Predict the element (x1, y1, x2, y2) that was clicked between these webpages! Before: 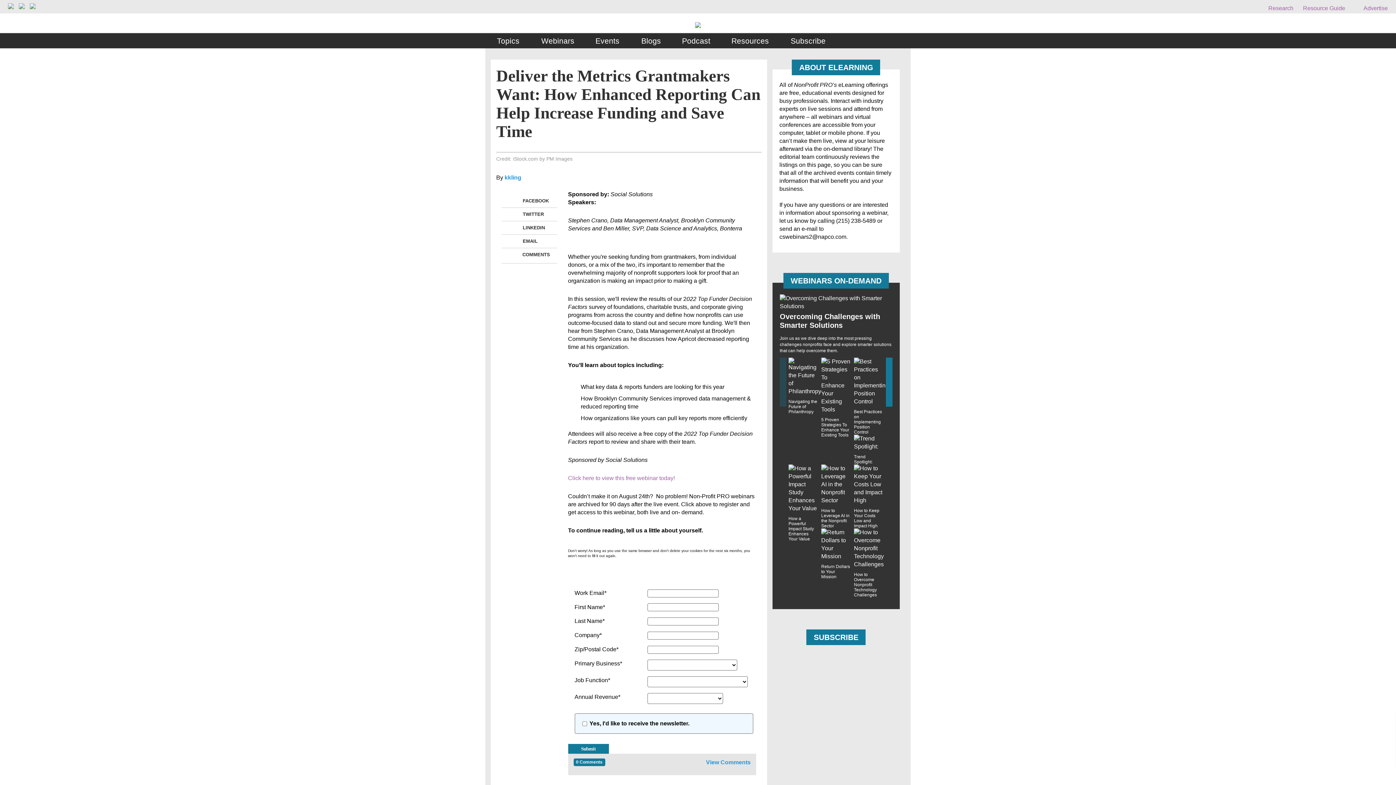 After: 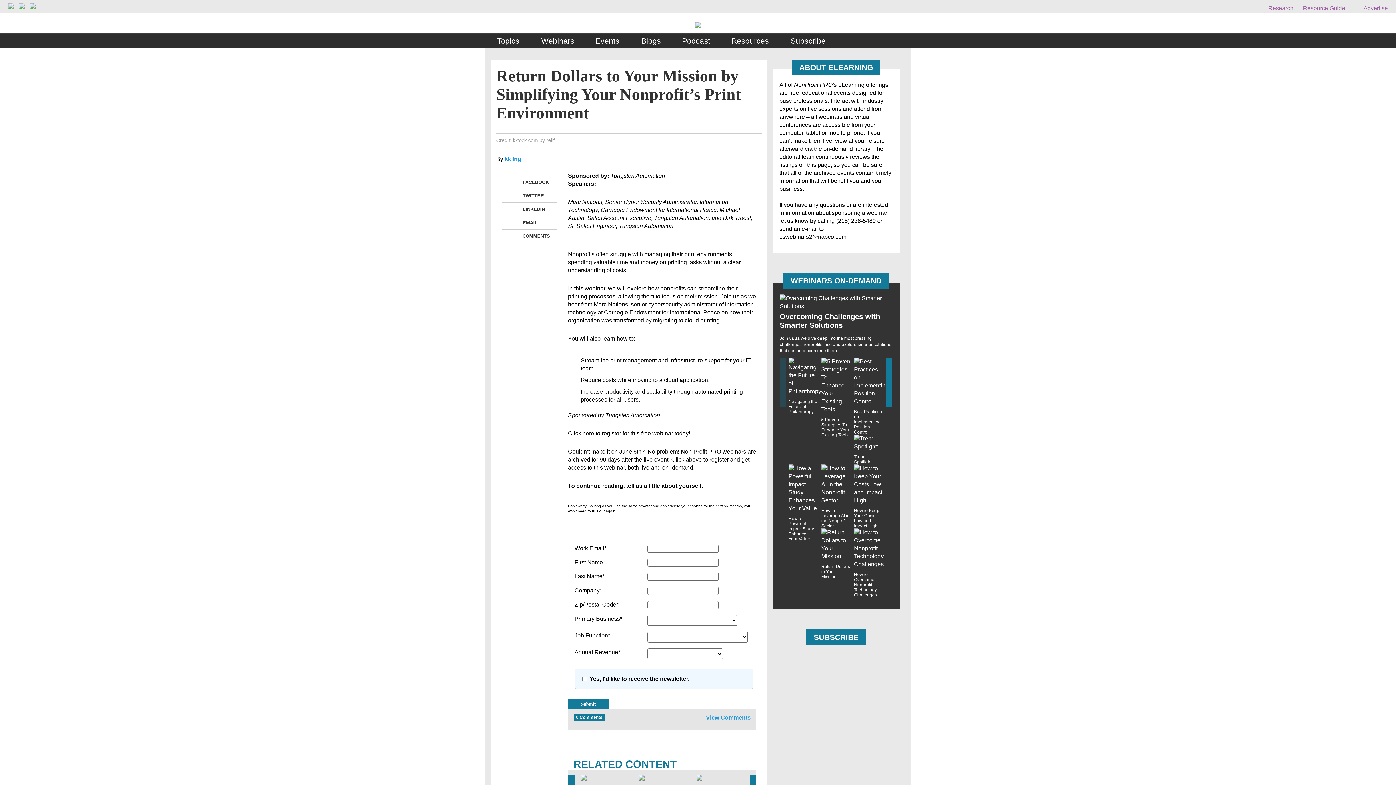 Action: bbox: (821, 528, 851, 560)